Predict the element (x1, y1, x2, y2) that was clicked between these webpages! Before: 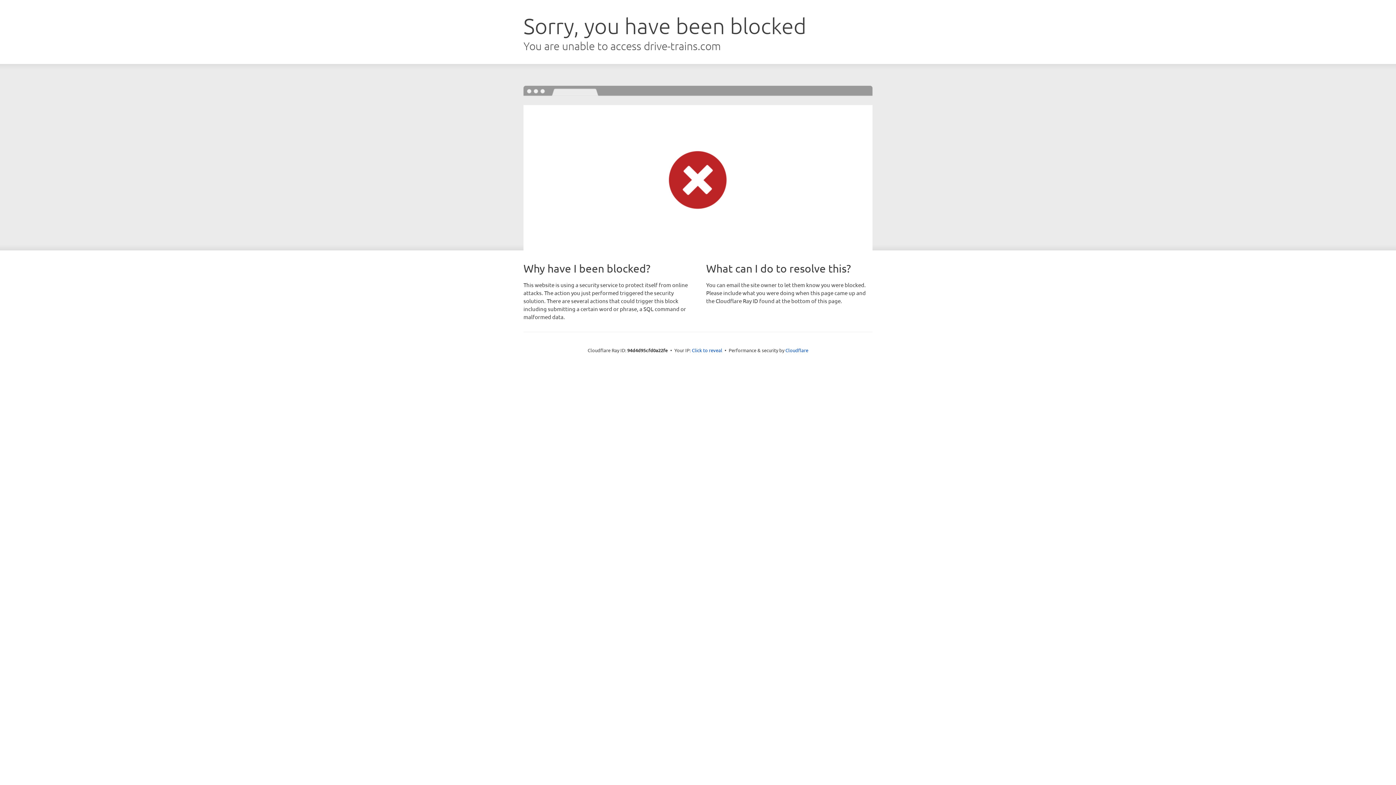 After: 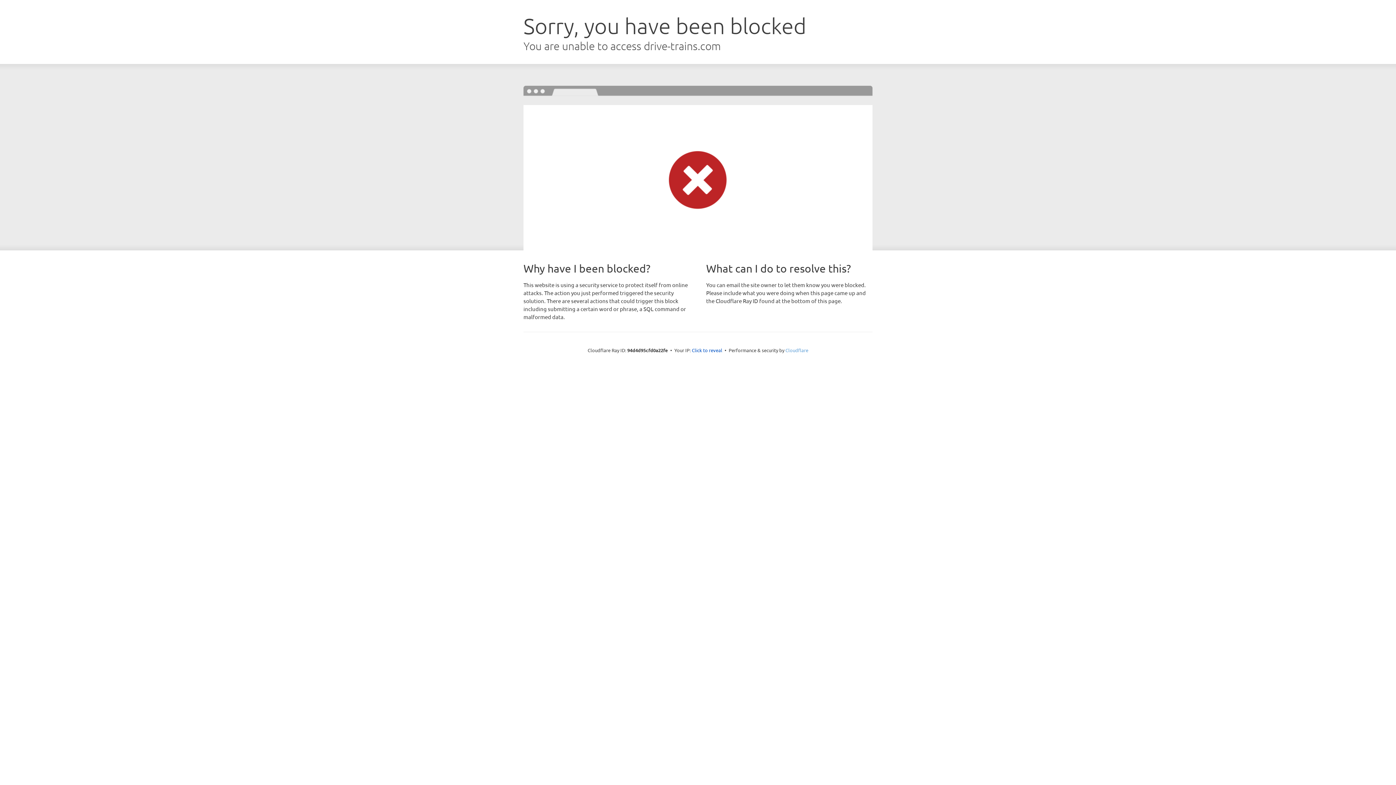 Action: label: Cloudflare bbox: (785, 347, 808, 353)